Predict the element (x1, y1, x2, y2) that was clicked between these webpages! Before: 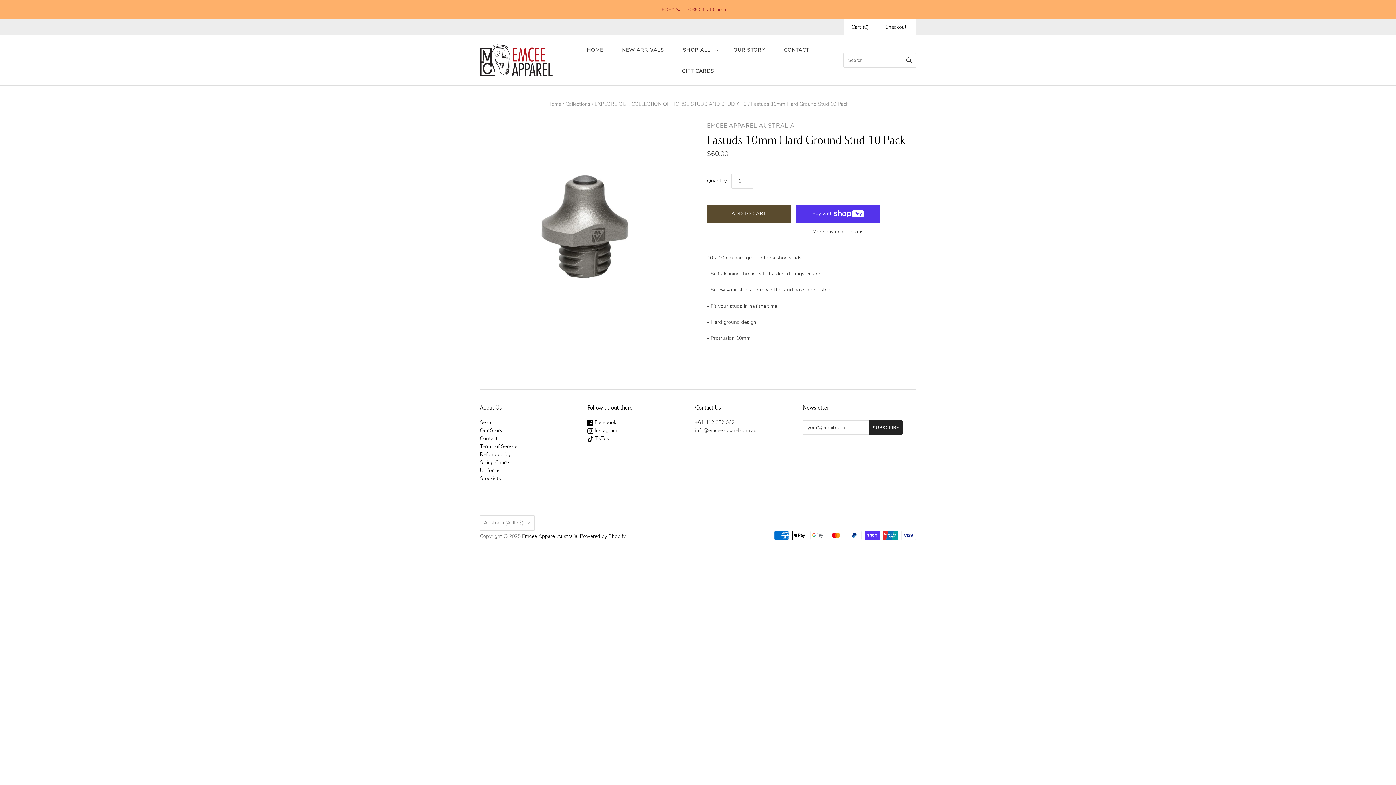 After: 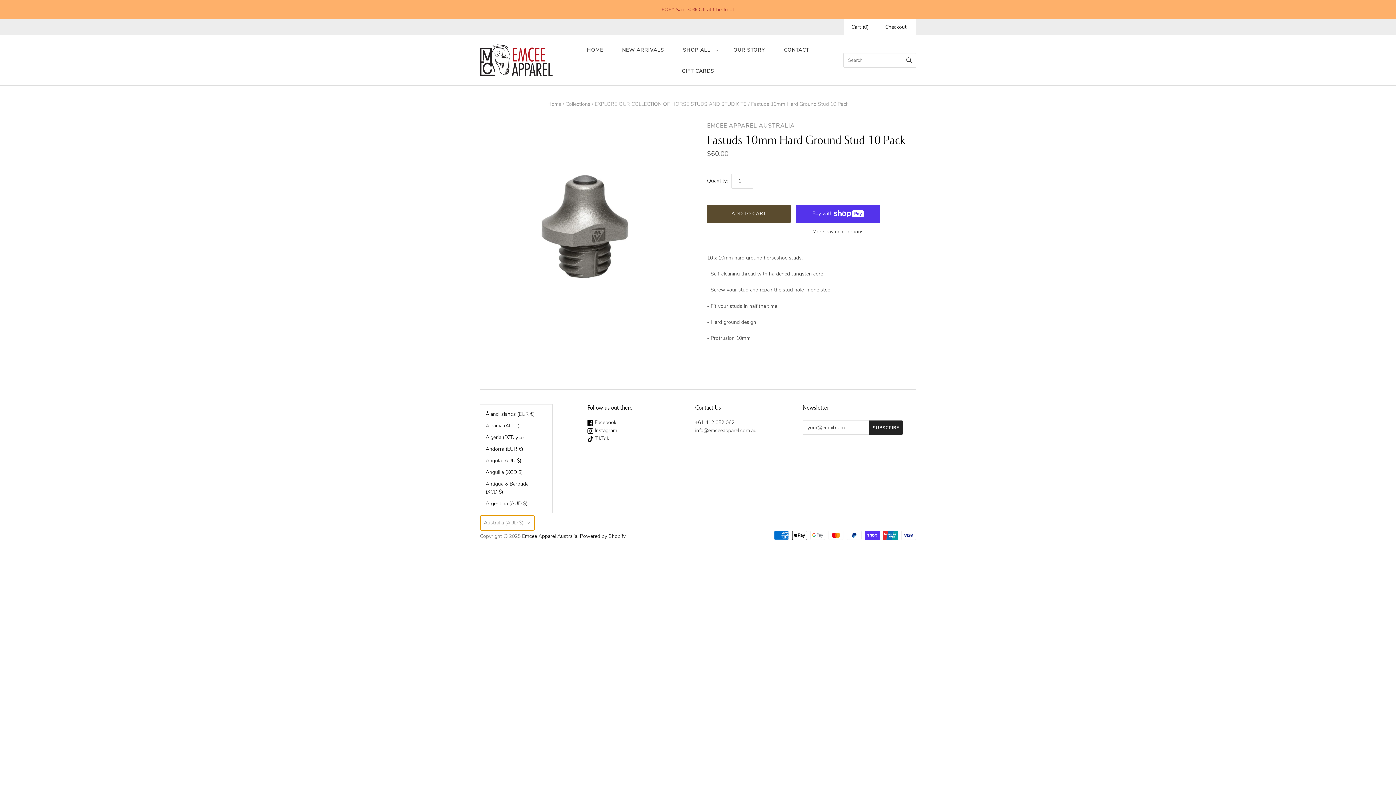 Action: bbox: (480, 515, 534, 530) label: Australia (AUD $)